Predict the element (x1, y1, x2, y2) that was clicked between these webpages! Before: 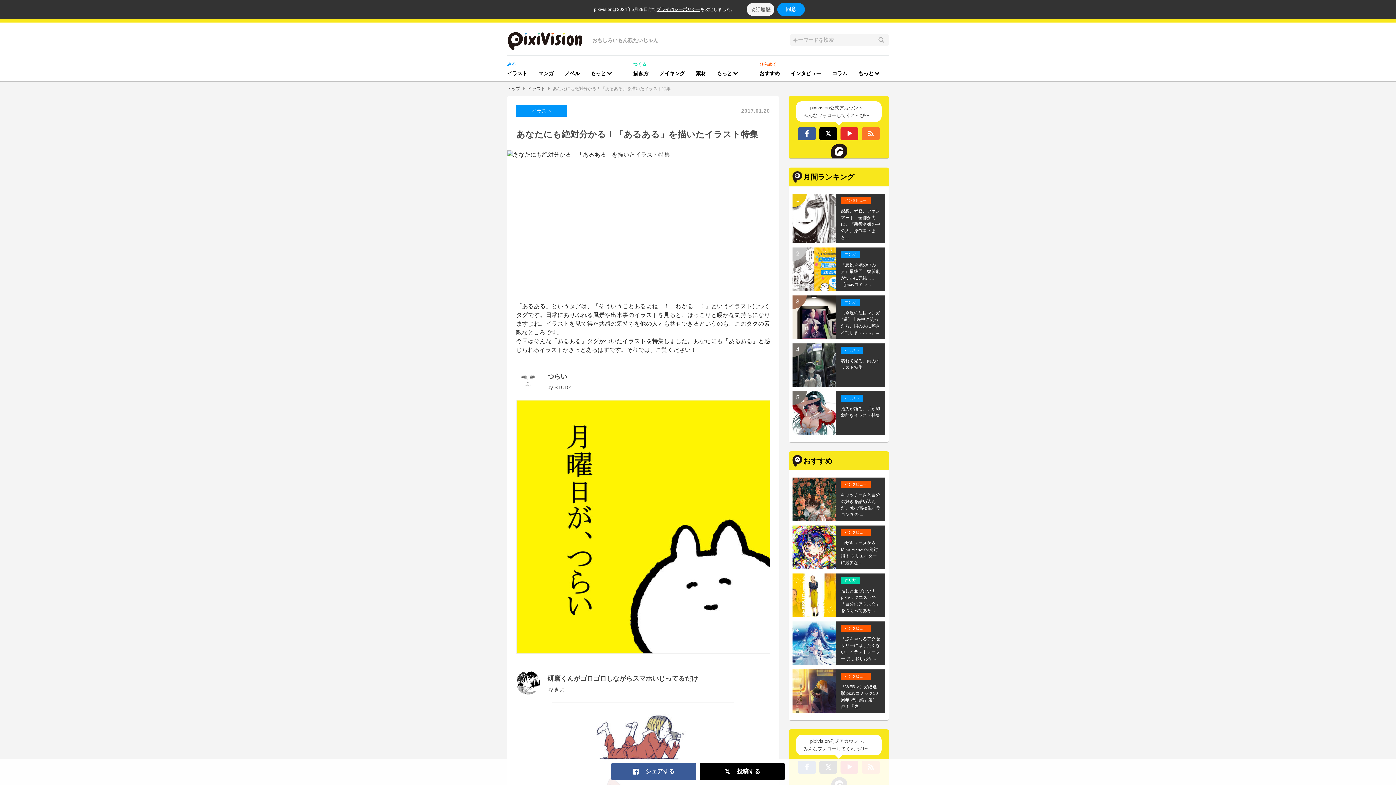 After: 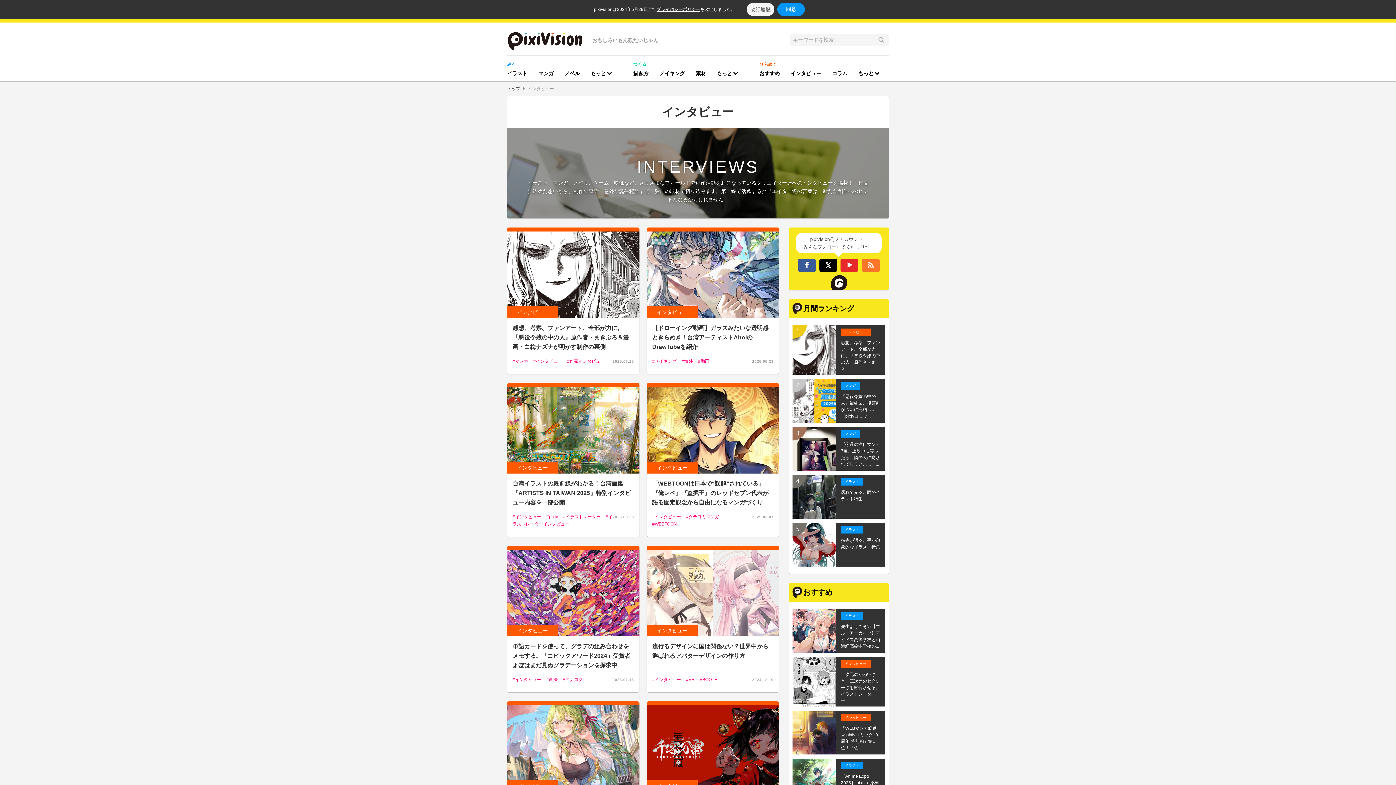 Action: label: インタビュー bbox: (841, 673, 870, 680)